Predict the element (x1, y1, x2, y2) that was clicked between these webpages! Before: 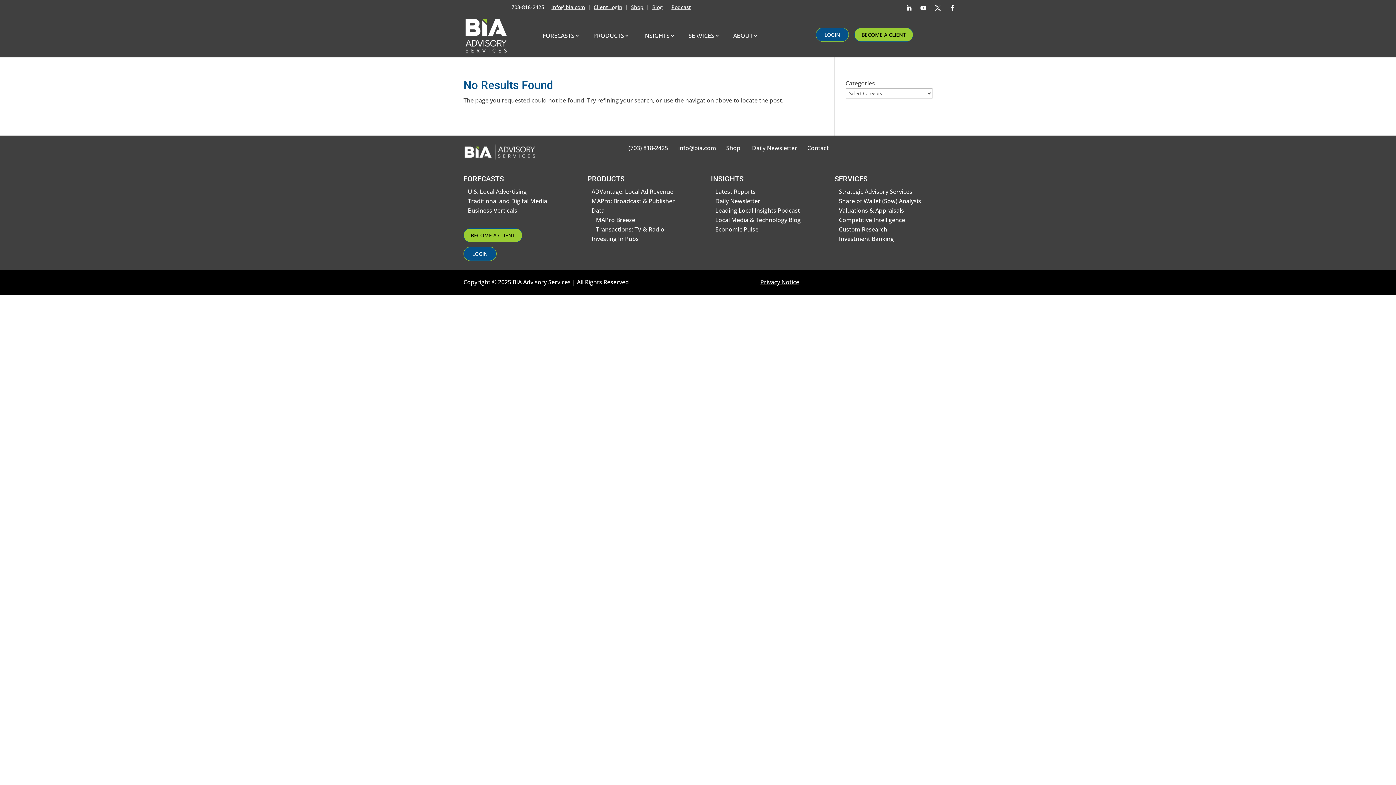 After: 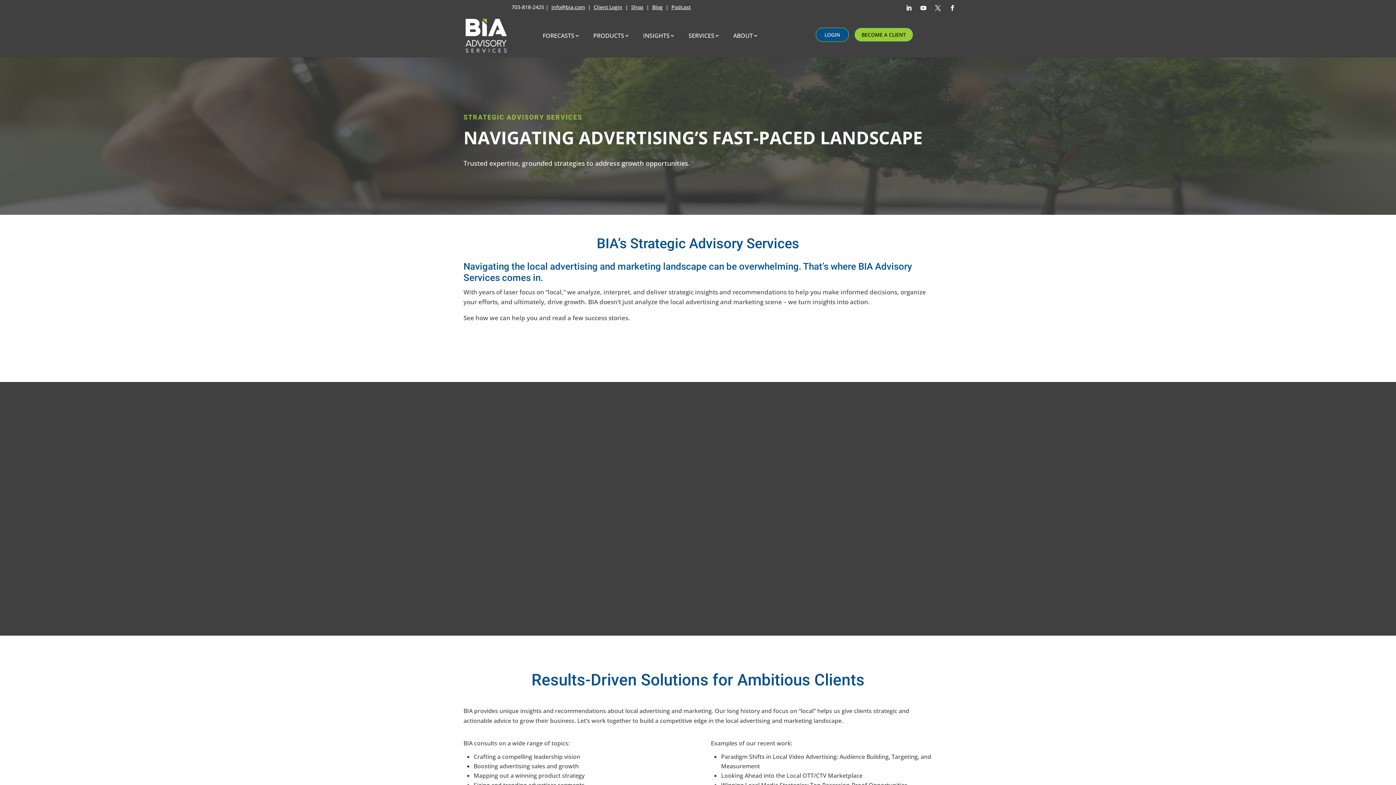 Action: bbox: (839, 187, 912, 195) label: Strategic Advisory Services